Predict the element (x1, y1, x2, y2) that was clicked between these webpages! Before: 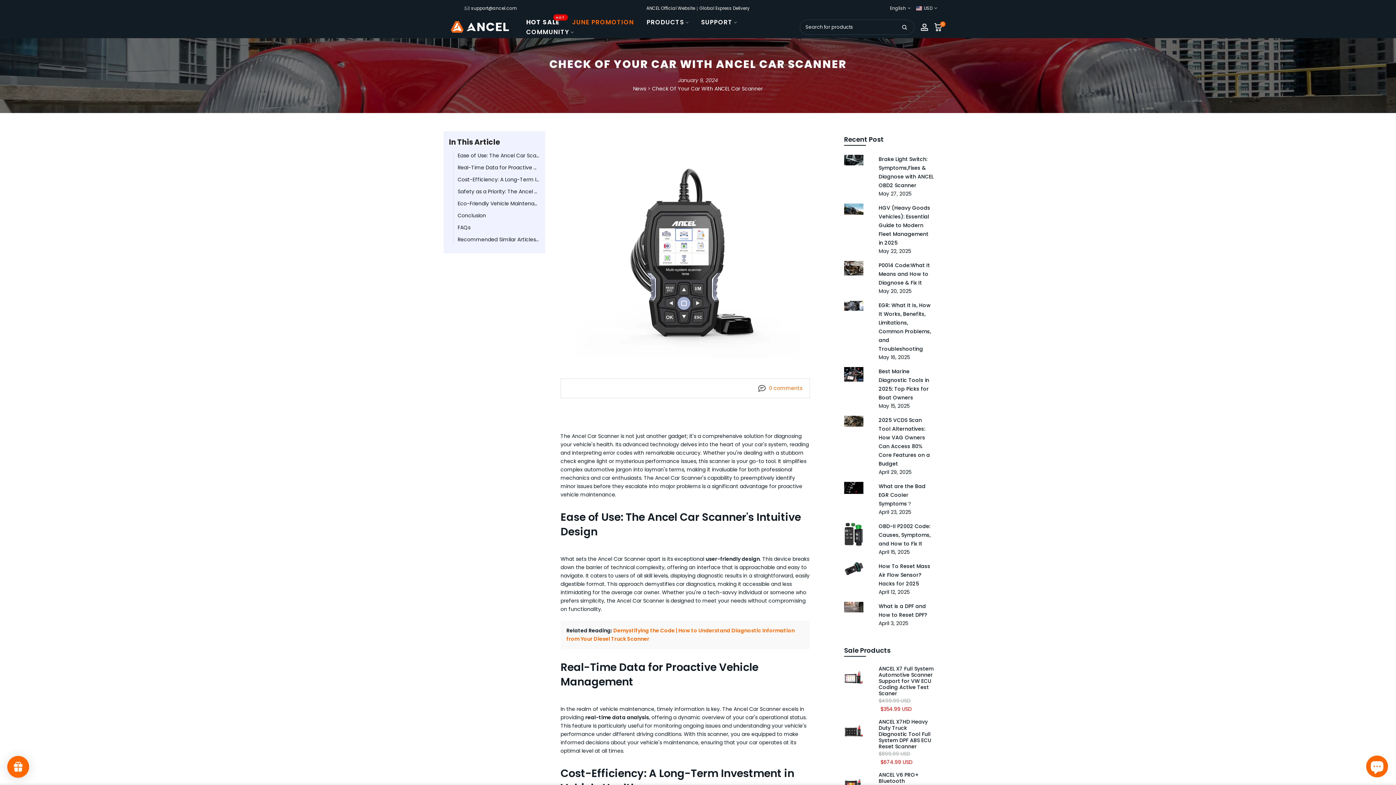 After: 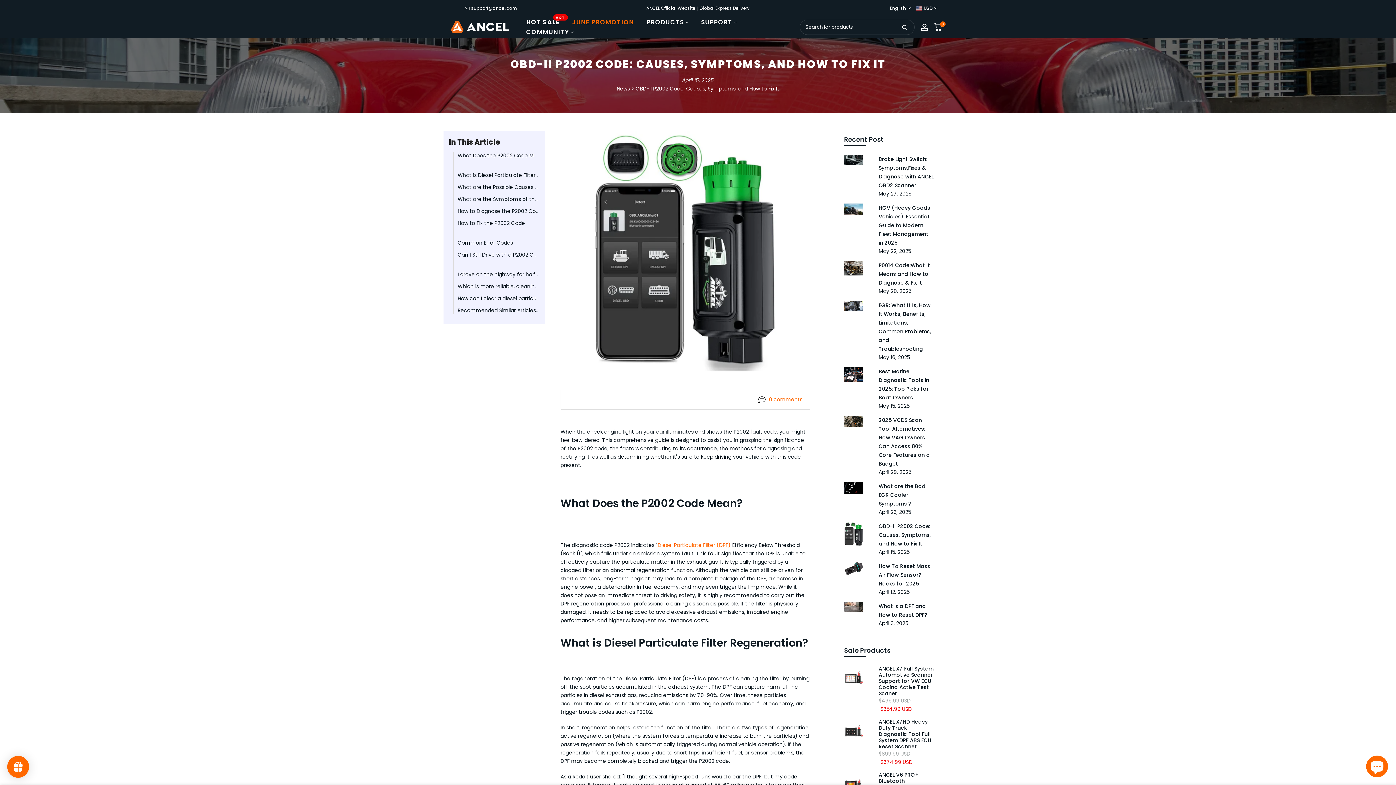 Action: label: OBD-II P2002 Code: Causes, Symptoms, and How to Fix It bbox: (878, 522, 933, 548)